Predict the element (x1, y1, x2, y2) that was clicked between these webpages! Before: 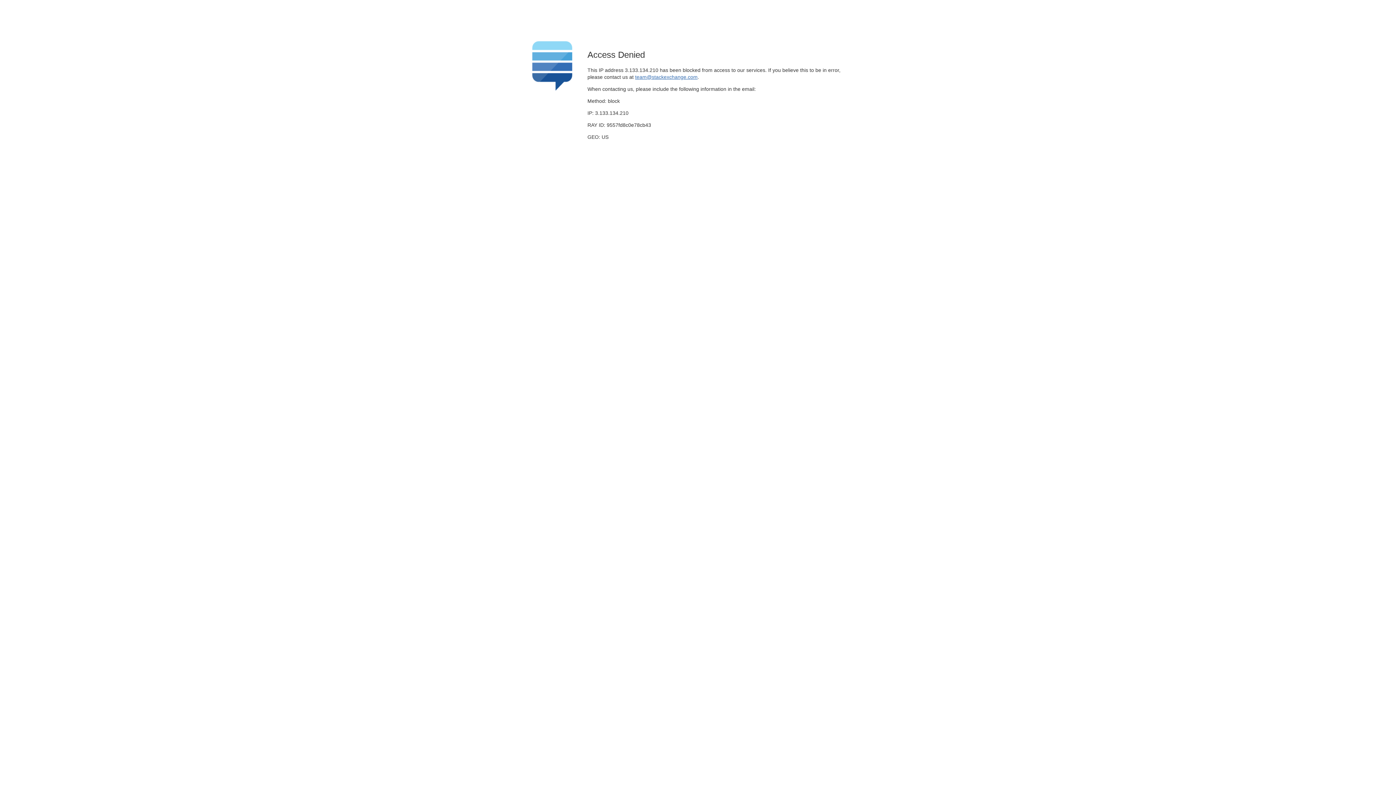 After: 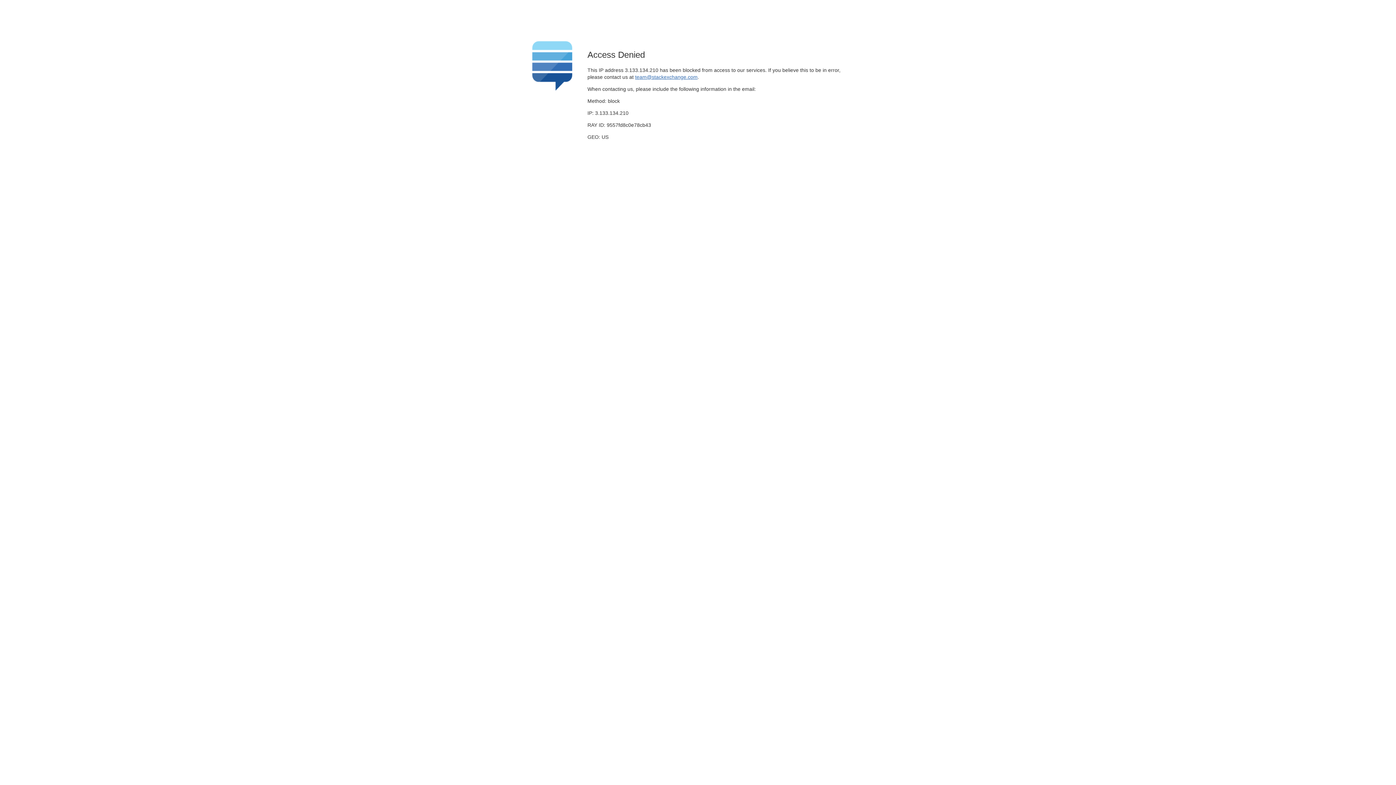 Action: bbox: (635, 74, 697, 79) label: team@stackexchange.com